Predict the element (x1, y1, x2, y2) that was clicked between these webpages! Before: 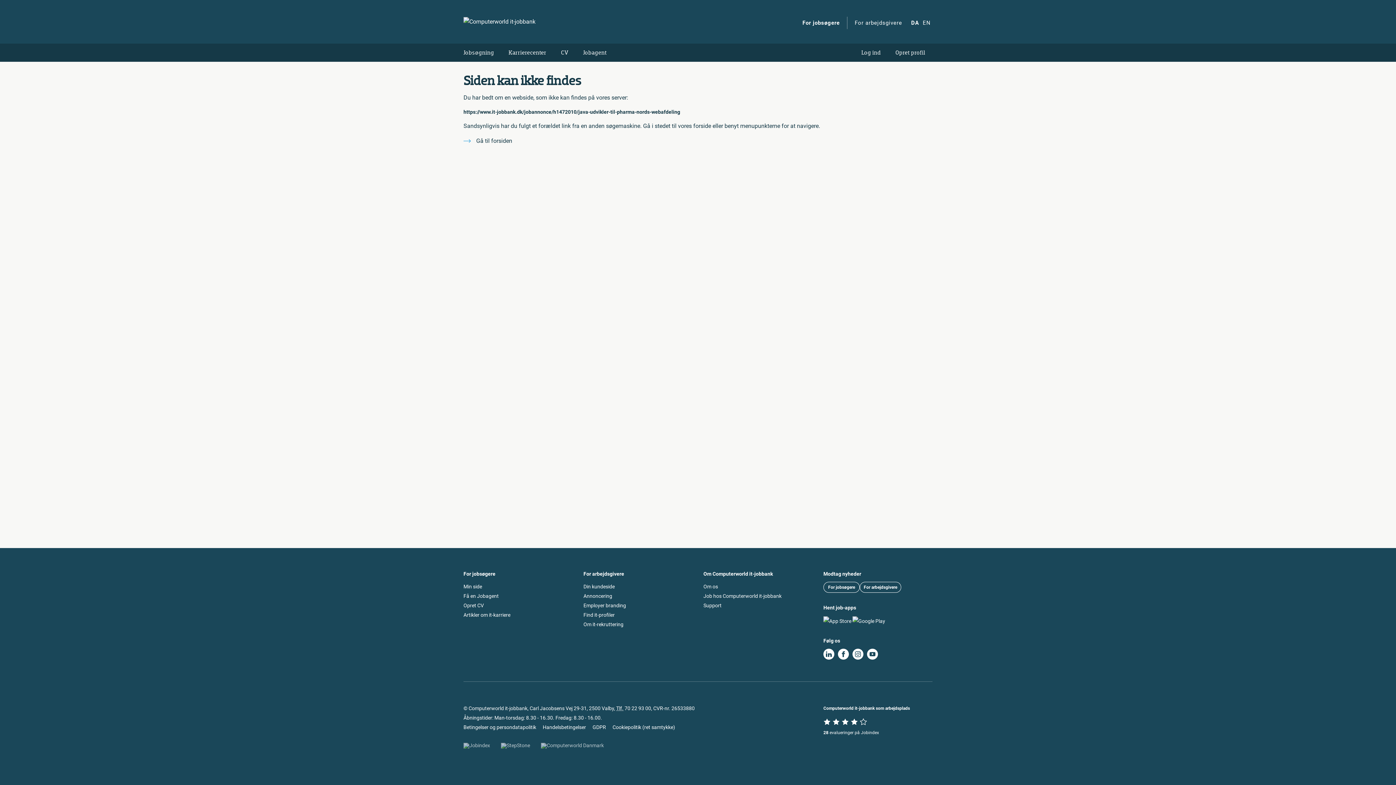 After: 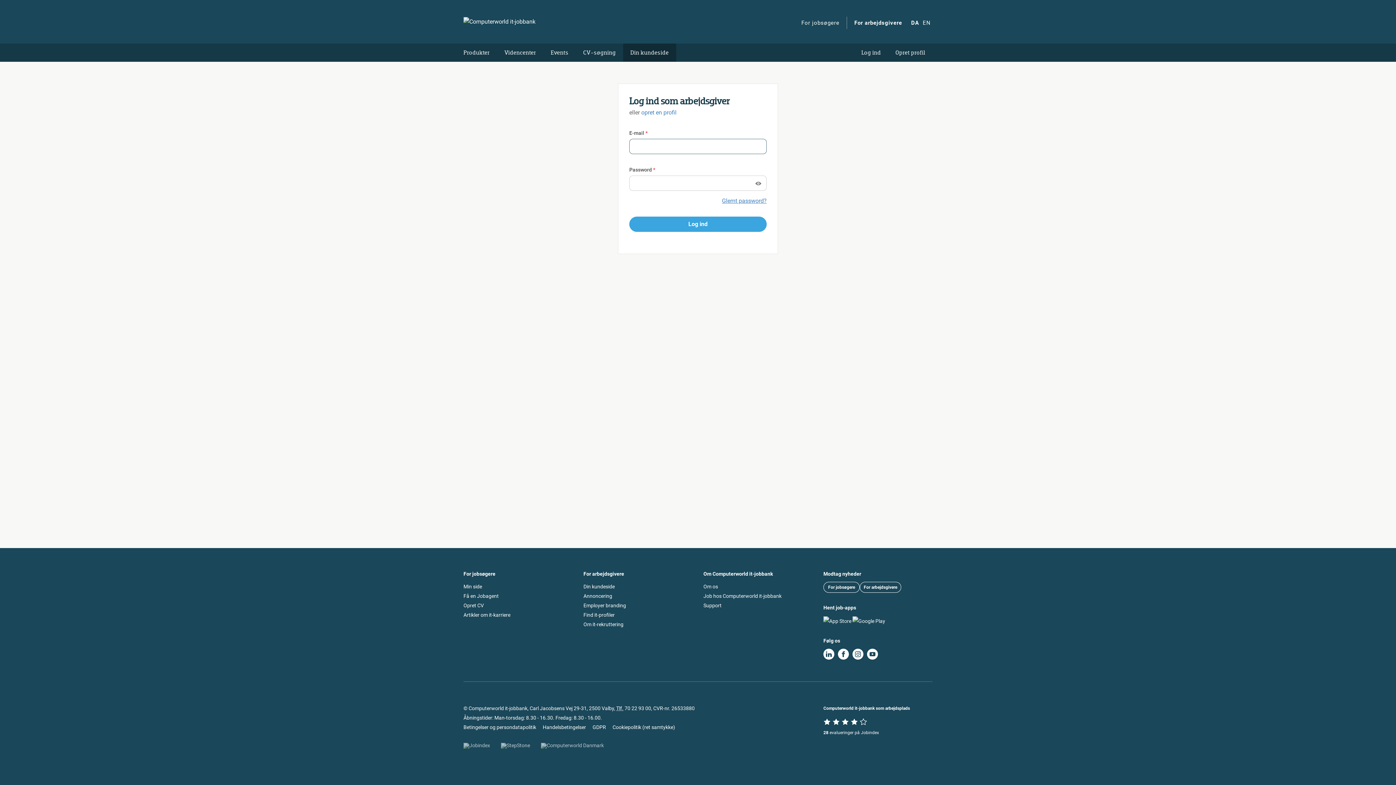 Action: bbox: (583, 584, 614, 589) label: Din kundeside